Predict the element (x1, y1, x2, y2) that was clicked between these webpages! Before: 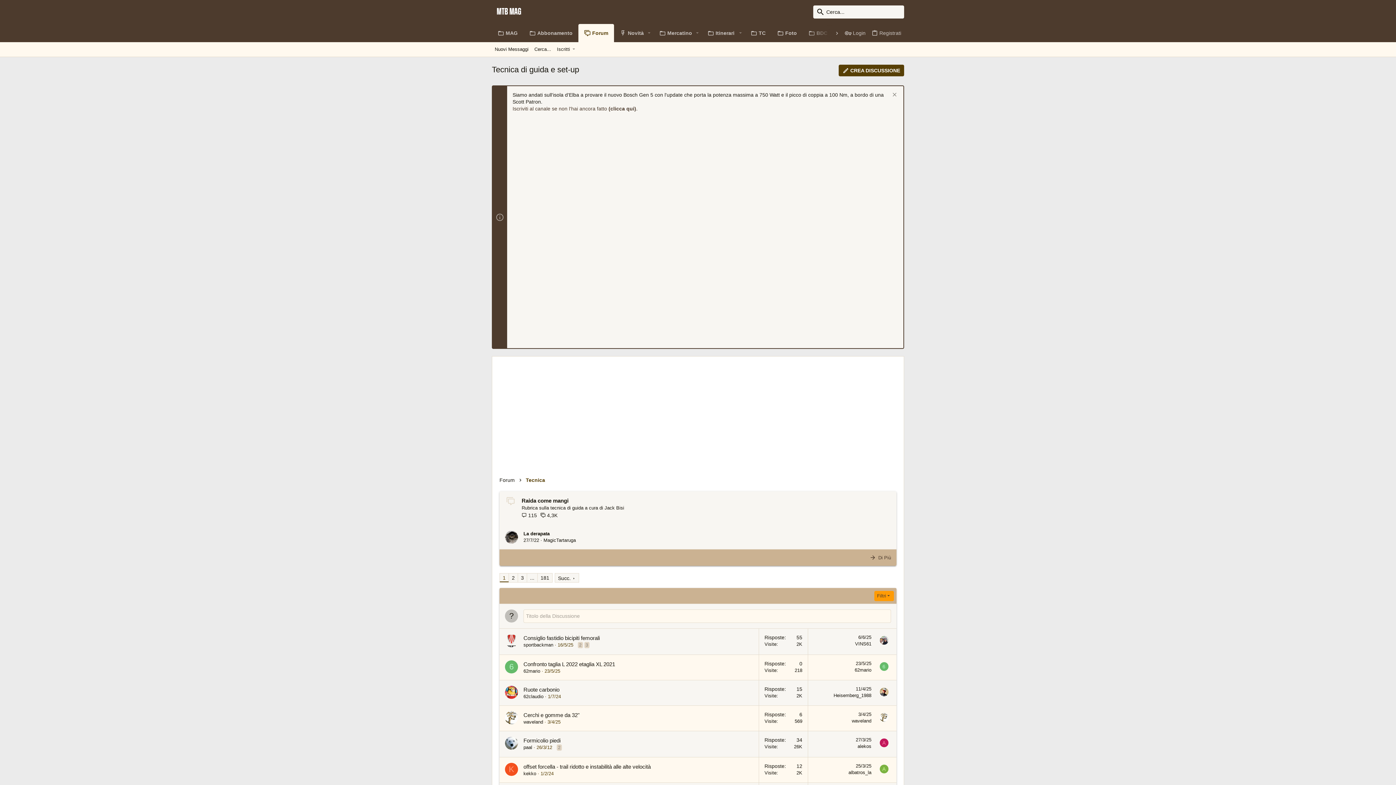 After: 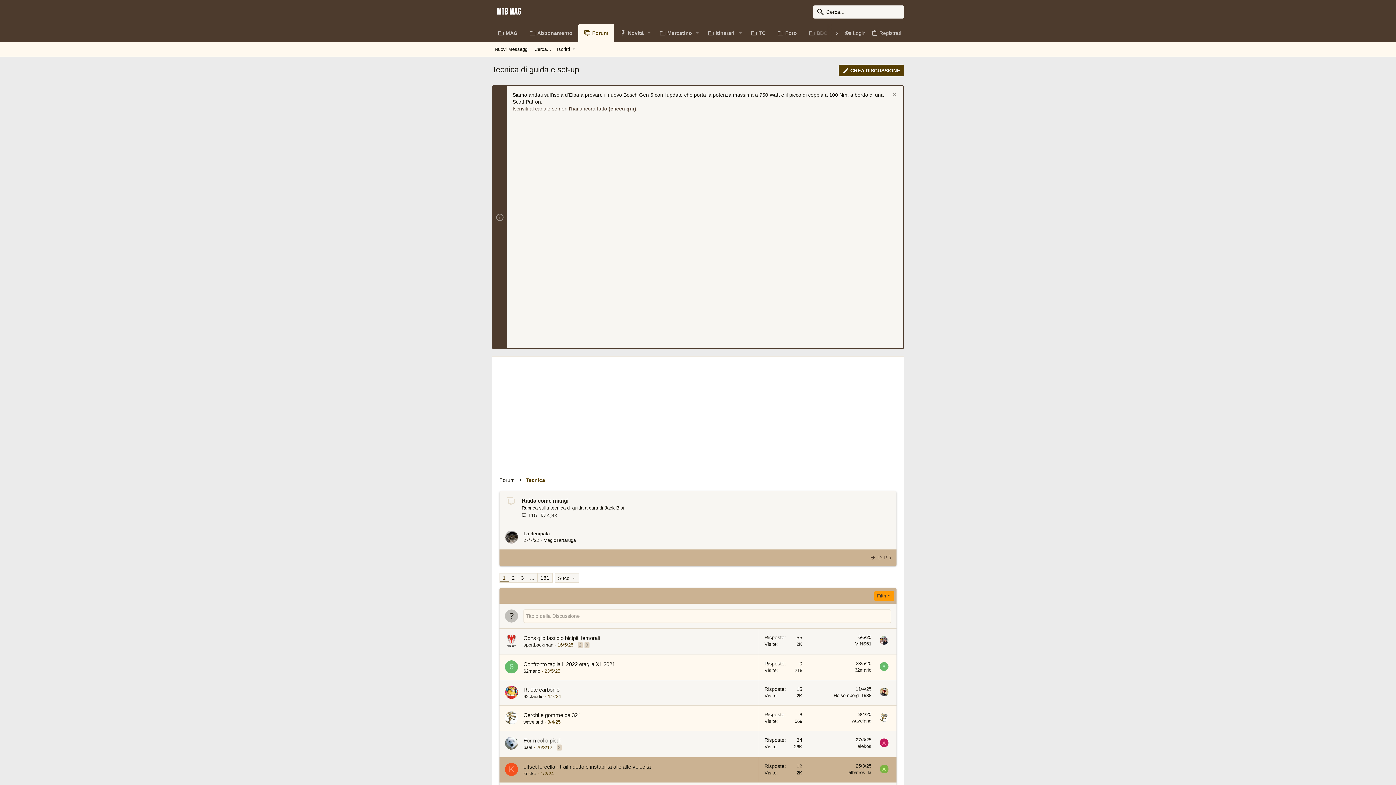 Action: bbox: (879, 765, 888, 773) label: A